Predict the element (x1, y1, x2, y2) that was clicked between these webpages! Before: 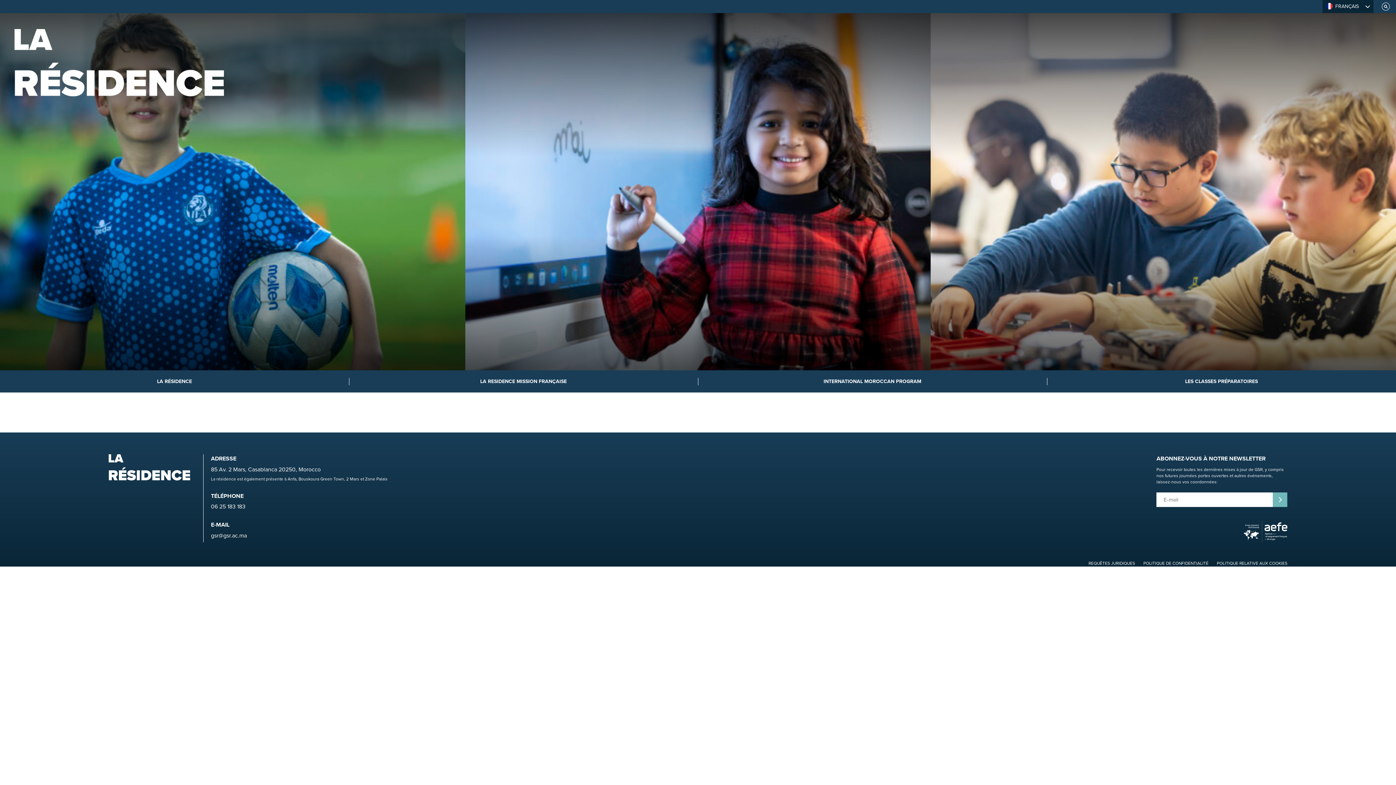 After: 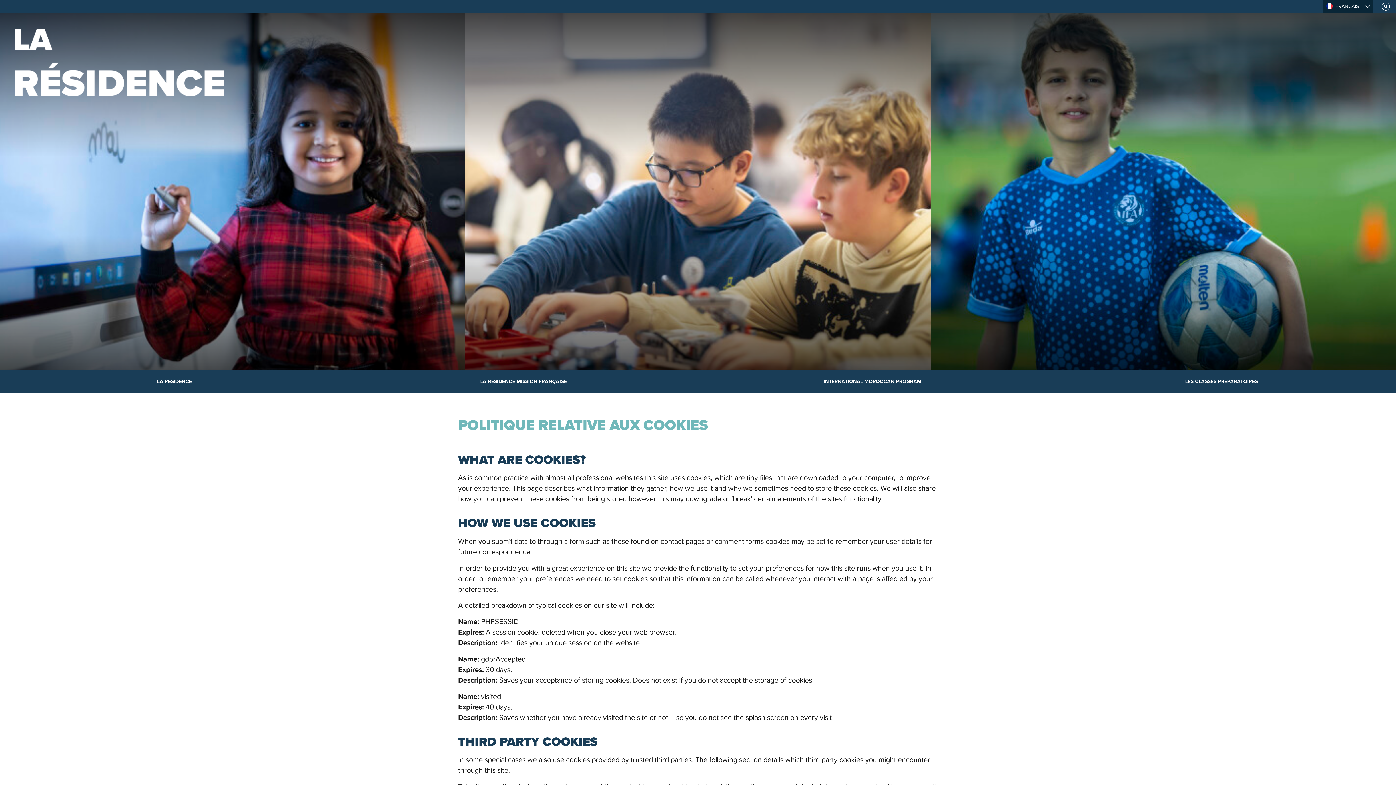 Action: bbox: (1217, 560, 1287, 566) label: Cookie Policy